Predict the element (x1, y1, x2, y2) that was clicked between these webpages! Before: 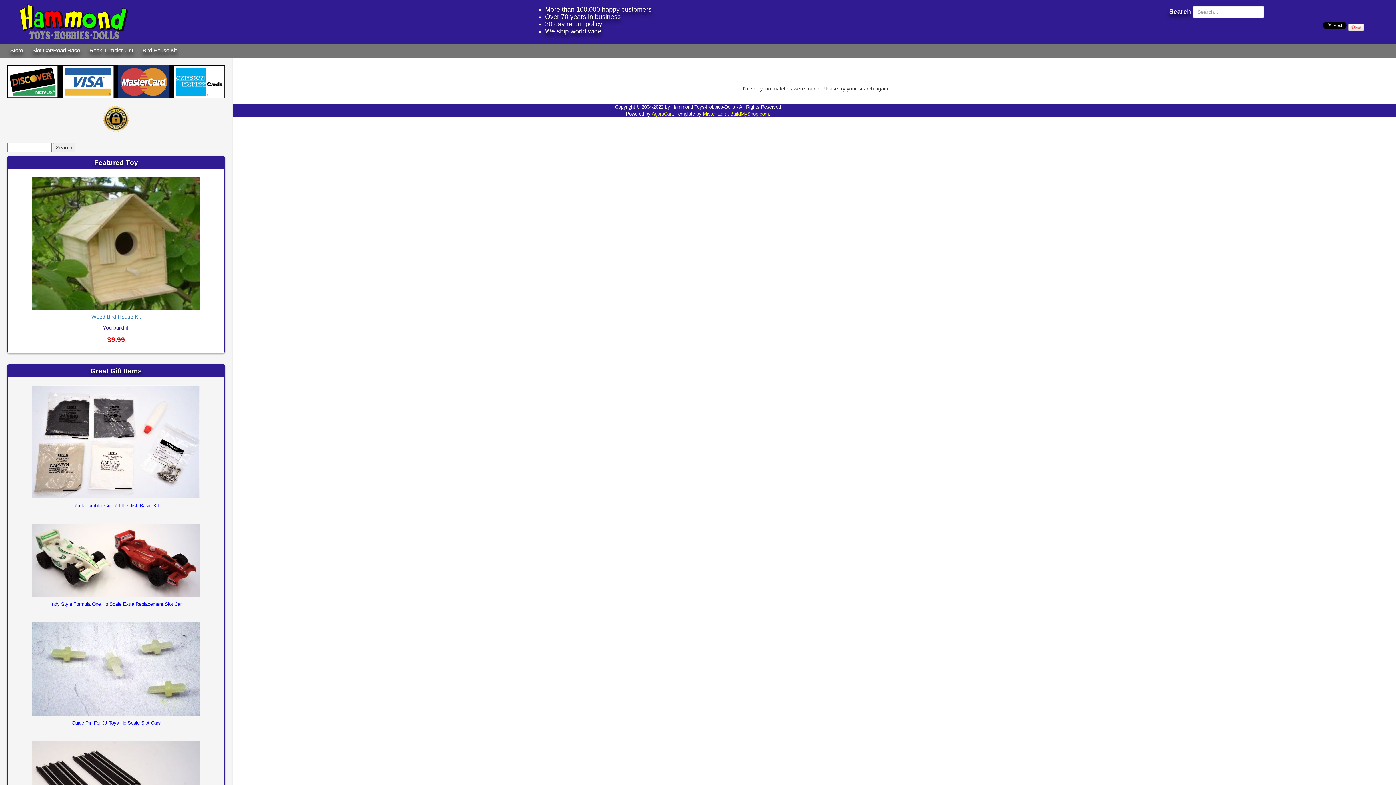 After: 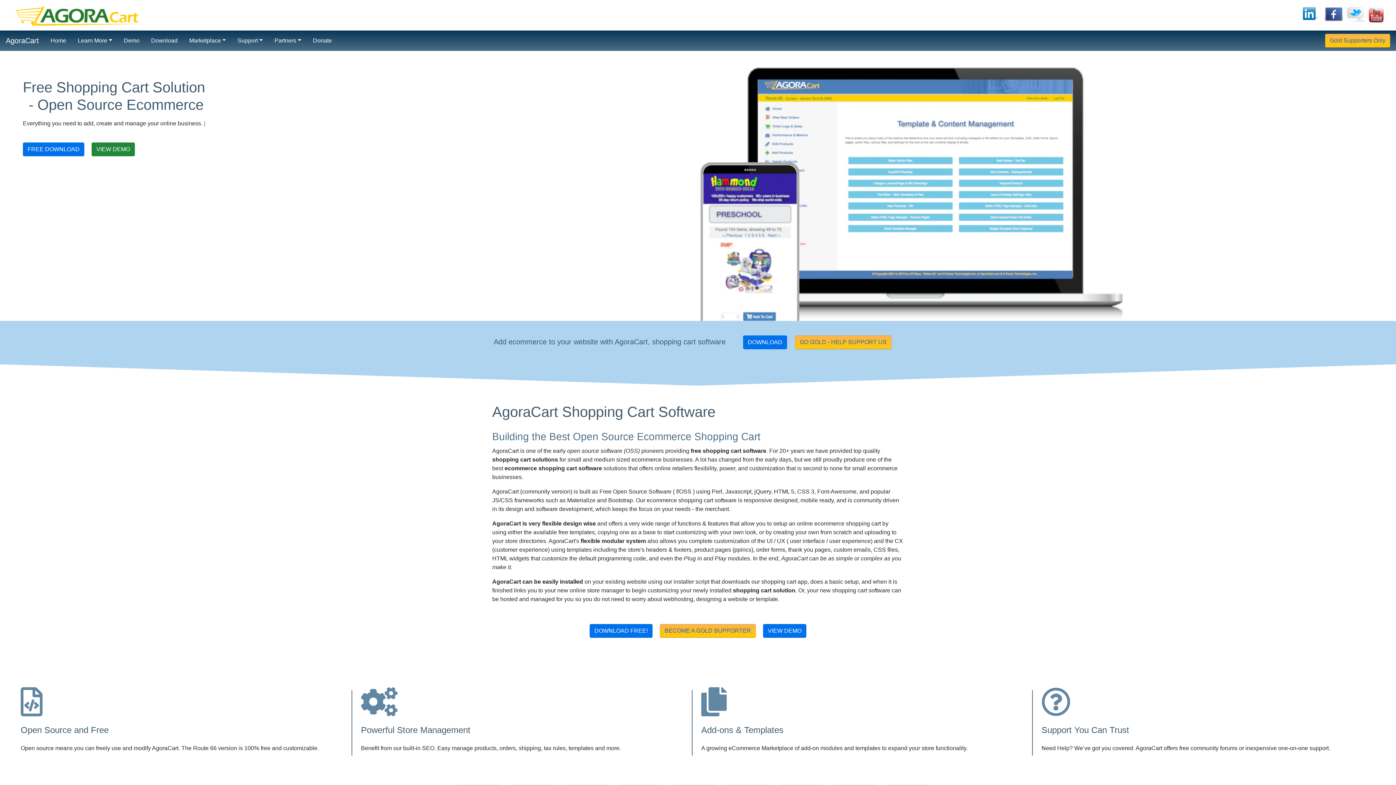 Action: bbox: (651, 111, 672, 116) label: AgoraCart